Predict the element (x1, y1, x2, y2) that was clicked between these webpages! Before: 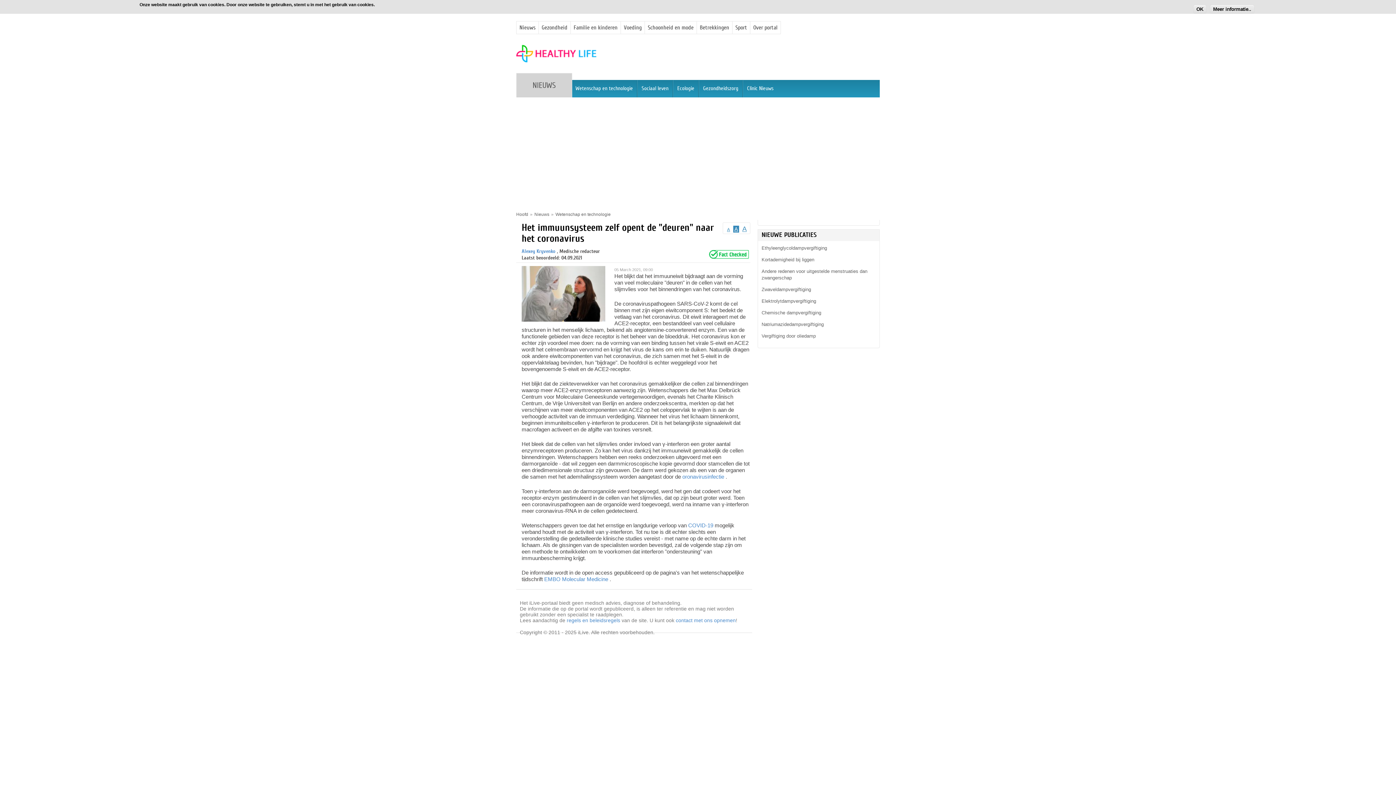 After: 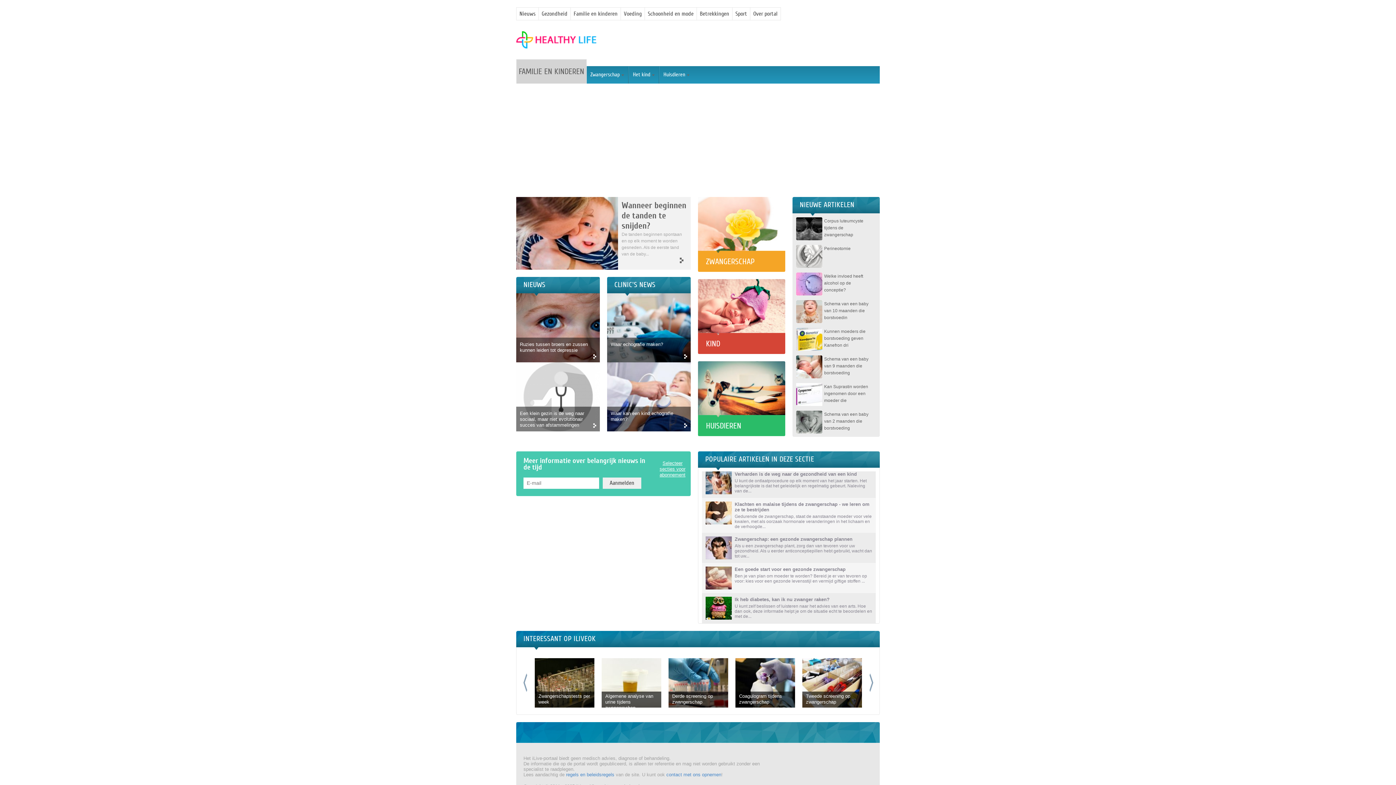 Action: label: Familie en kinderen bbox: (573, 10, 617, 17)